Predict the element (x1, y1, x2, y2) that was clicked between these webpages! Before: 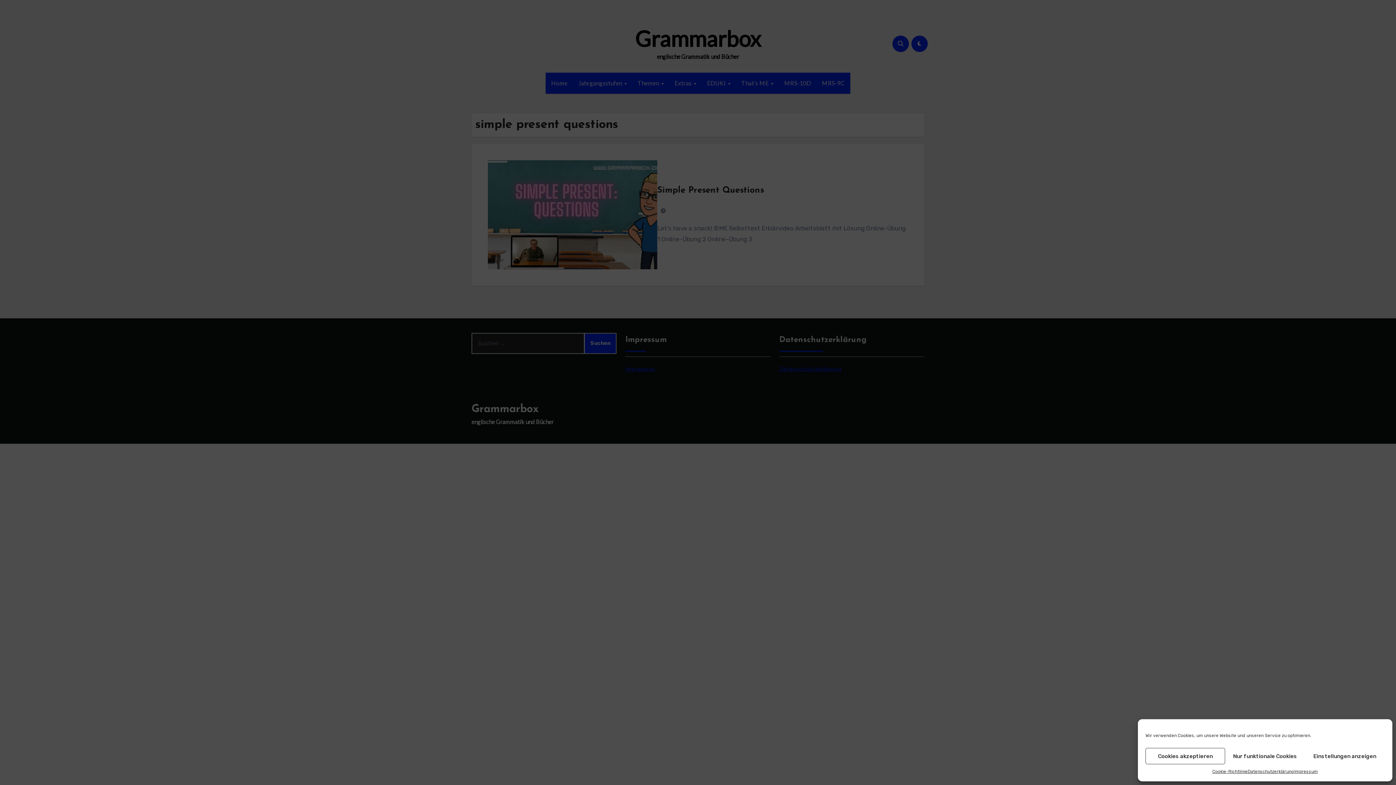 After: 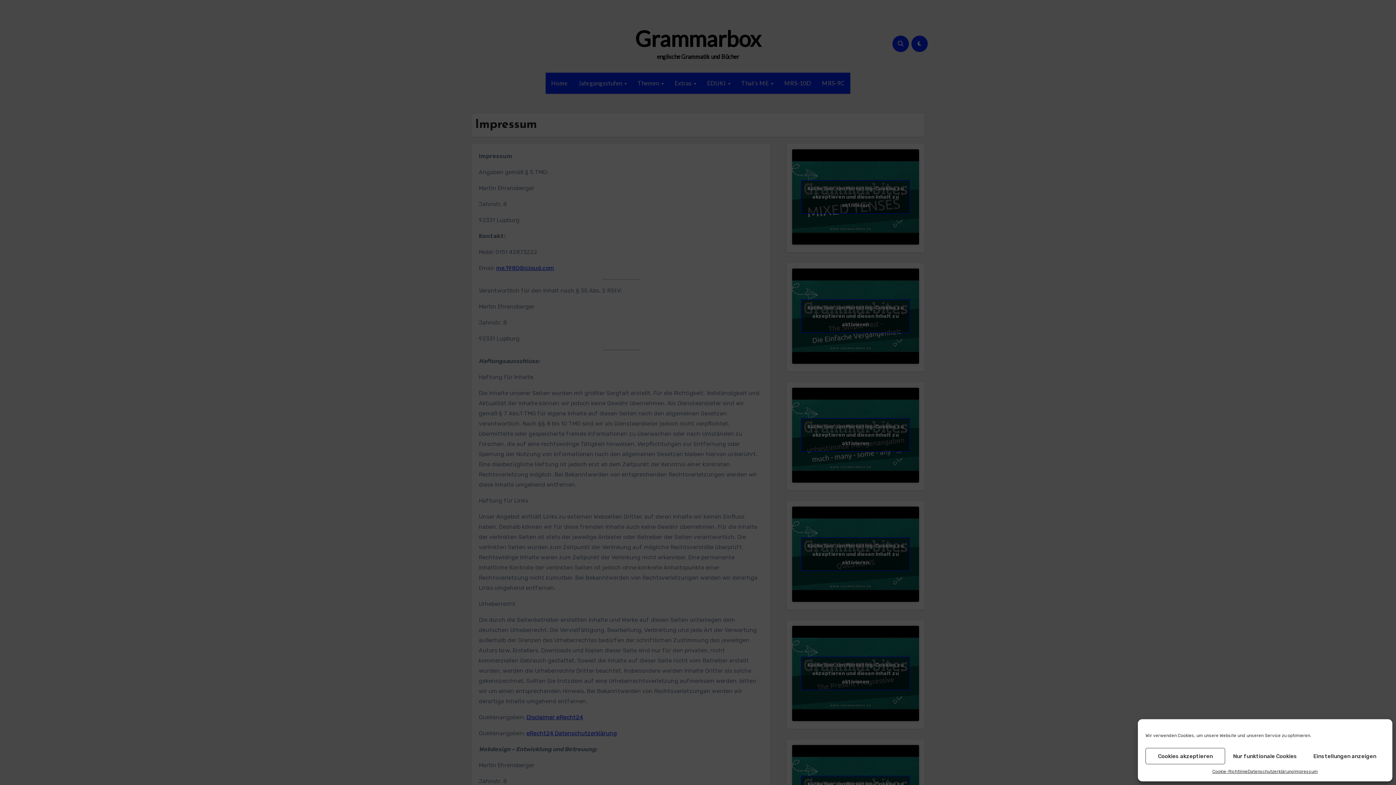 Action: label: Impressum bbox: (1294, 768, 1318, 776)